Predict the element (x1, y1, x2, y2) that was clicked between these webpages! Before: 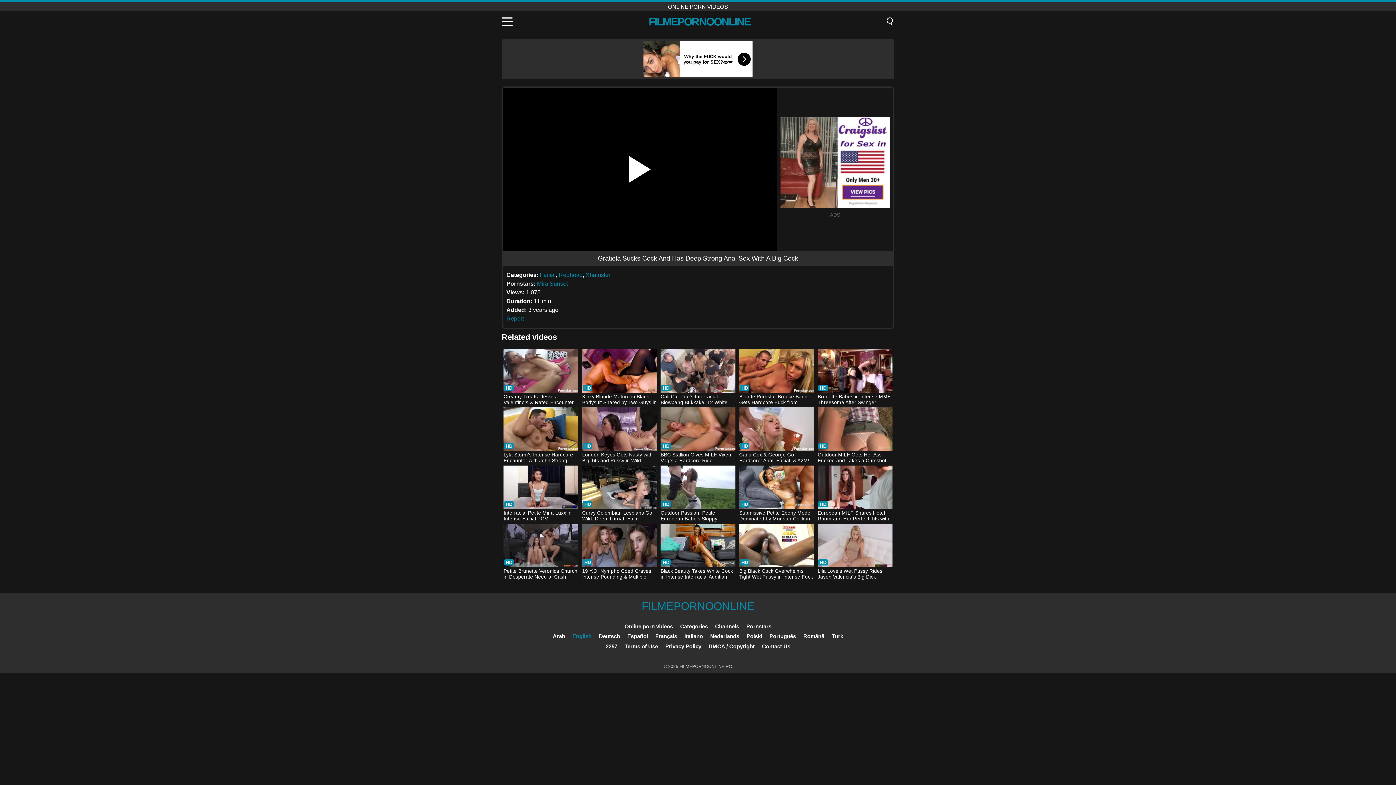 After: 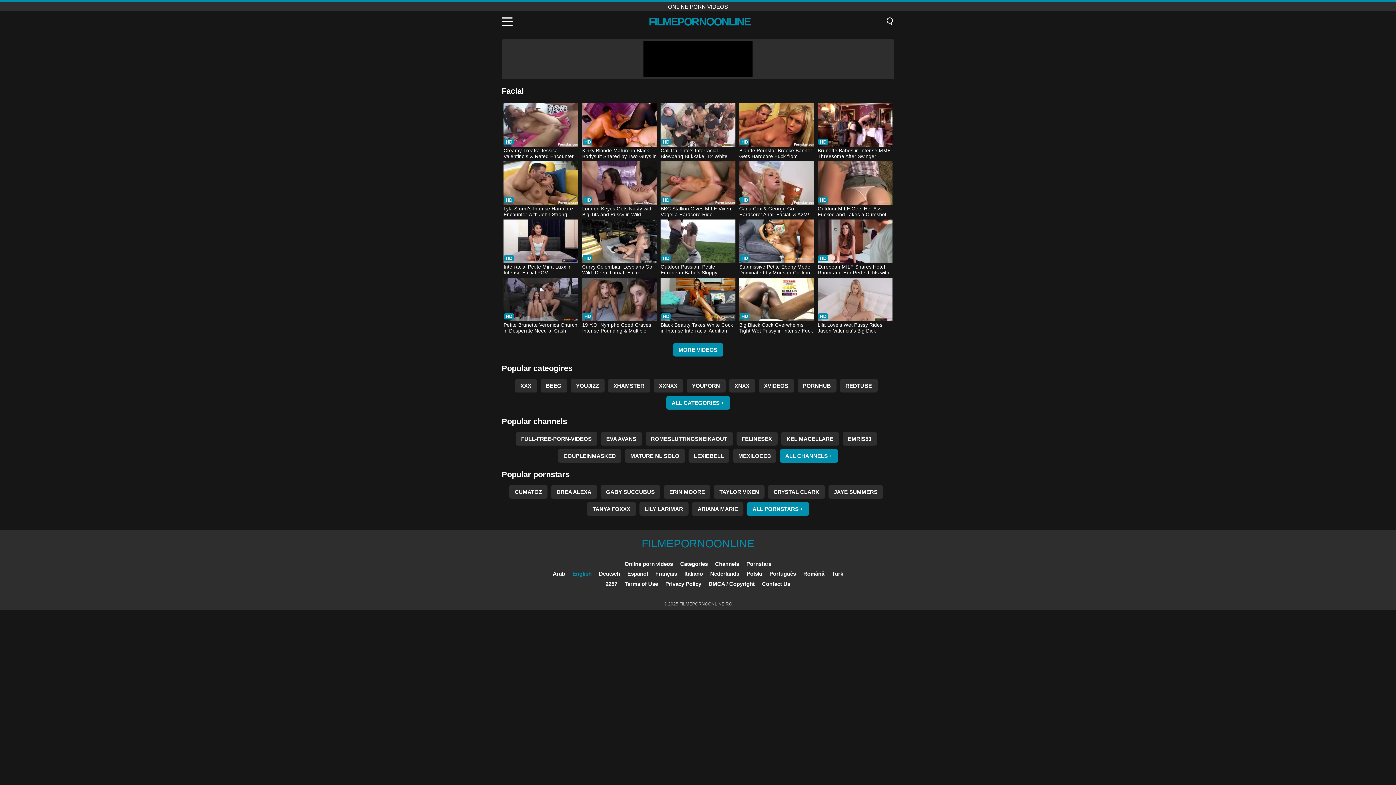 Action: bbox: (540, 272, 556, 278) label: Facial